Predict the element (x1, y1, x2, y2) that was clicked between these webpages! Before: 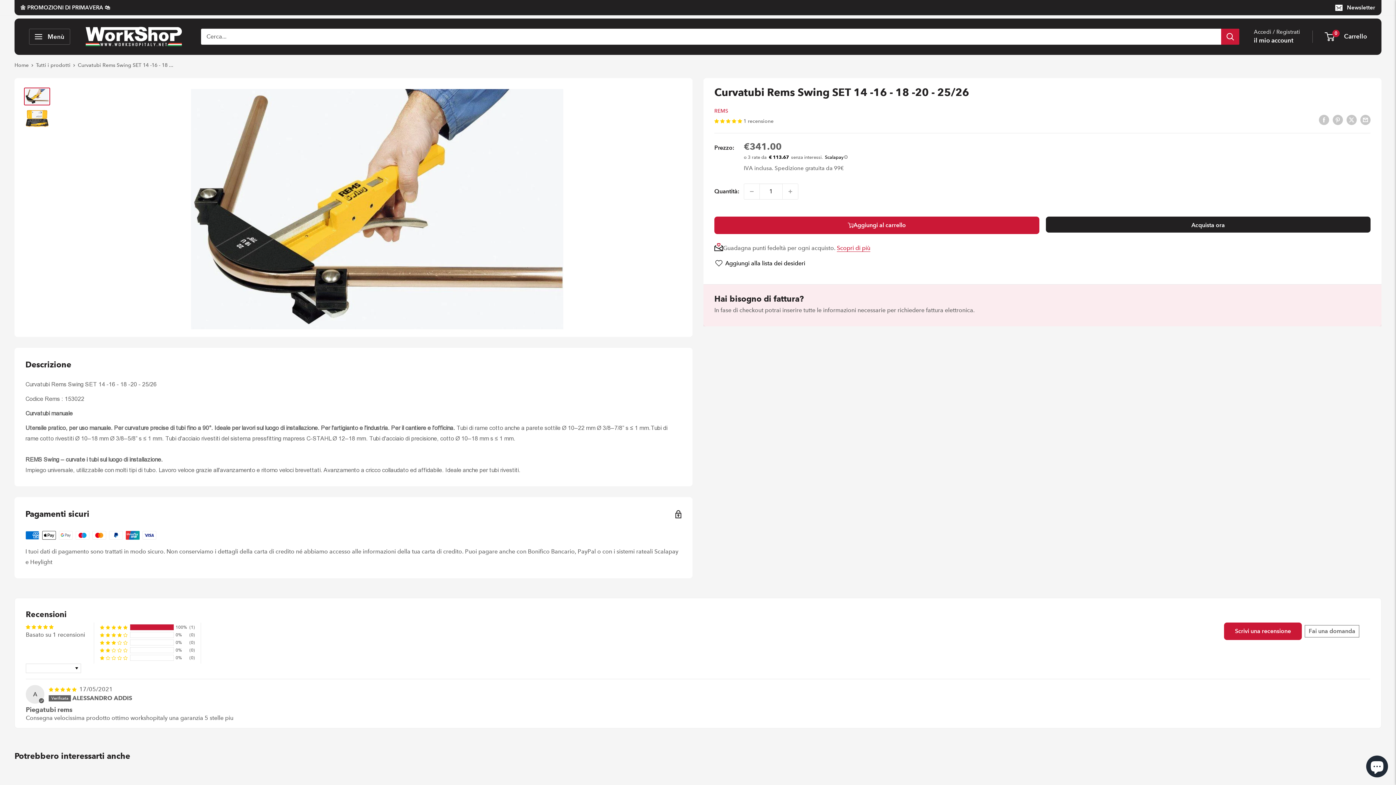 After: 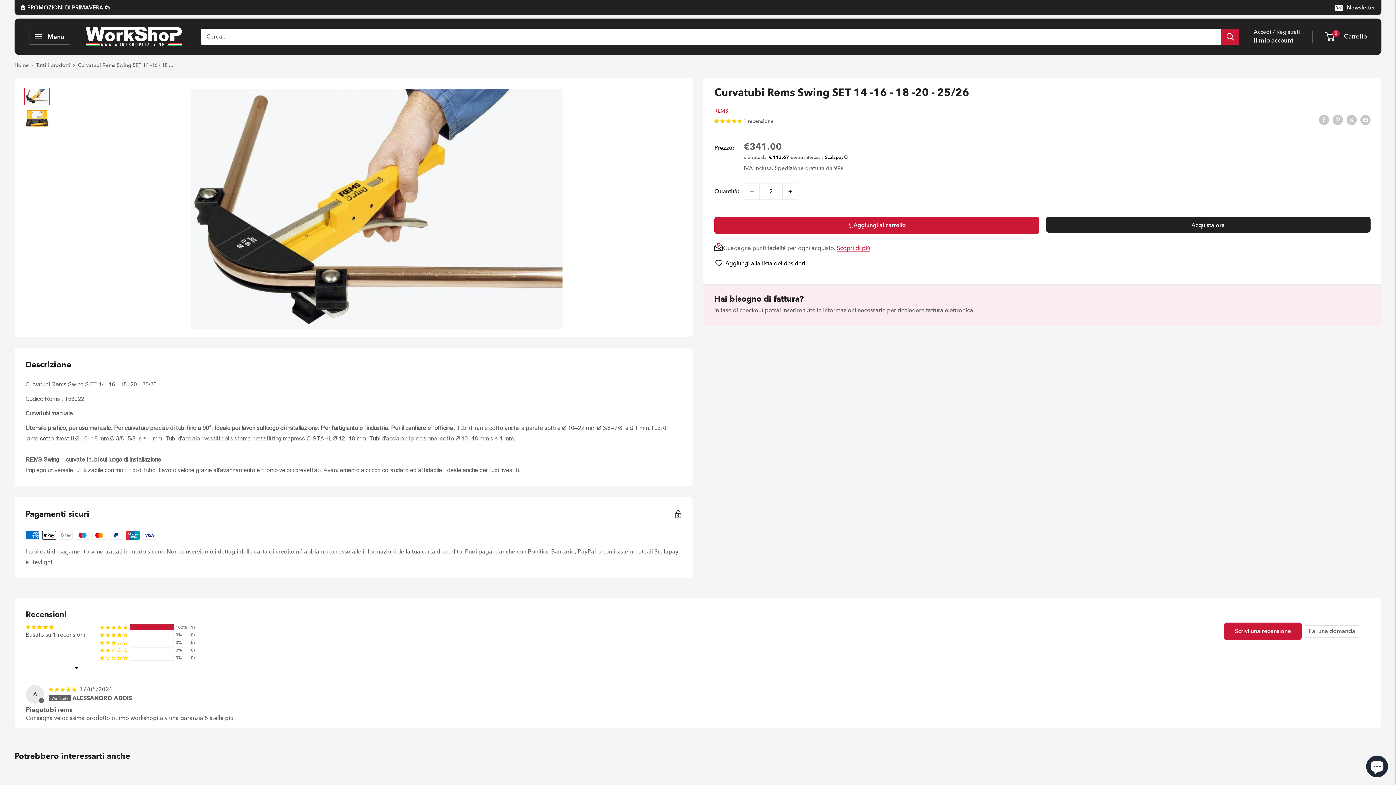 Action: label: Aumenta di 1 bbox: (782, 183, 798, 199)